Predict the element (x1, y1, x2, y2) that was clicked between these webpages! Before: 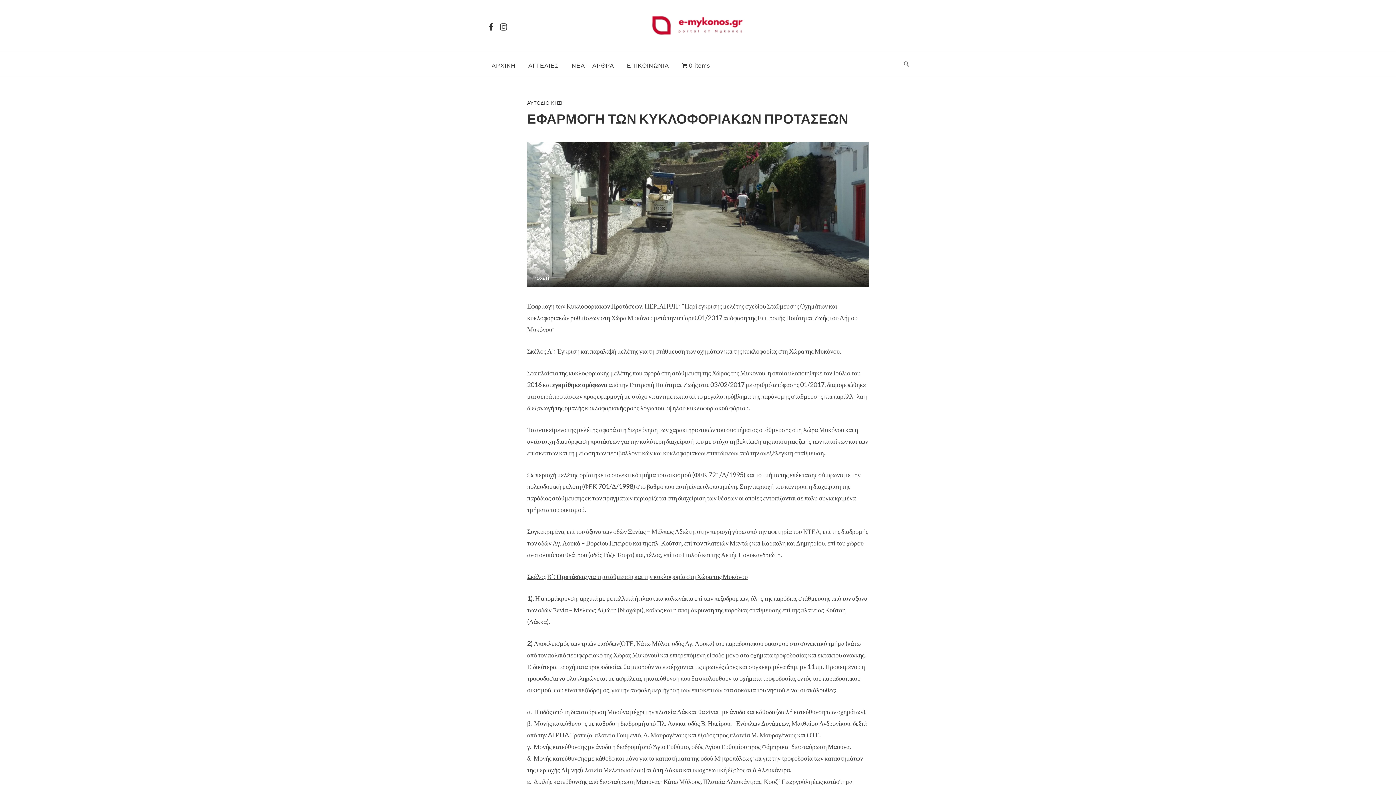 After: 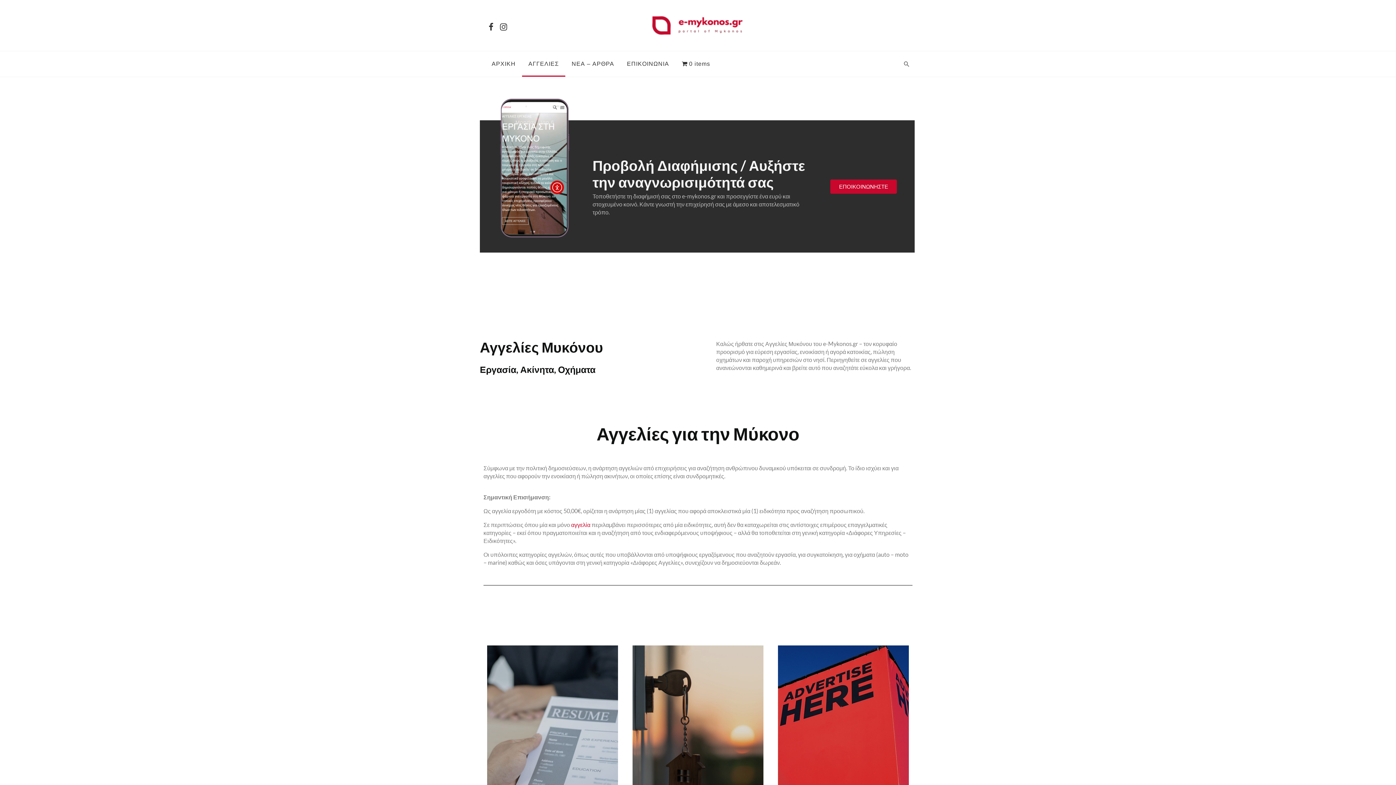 Action: label: ΑΓΓΕΛΙΕΣ bbox: (522, 53, 565, 78)